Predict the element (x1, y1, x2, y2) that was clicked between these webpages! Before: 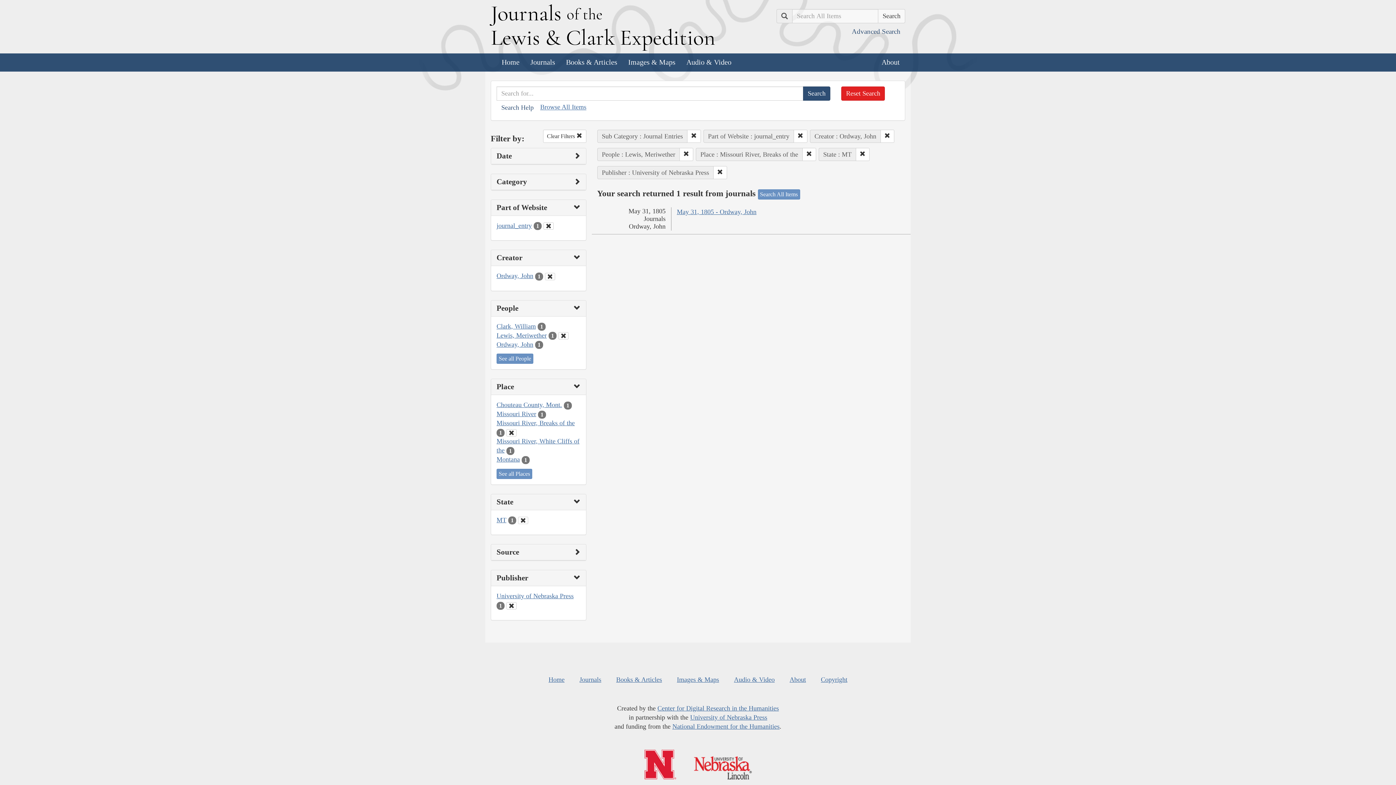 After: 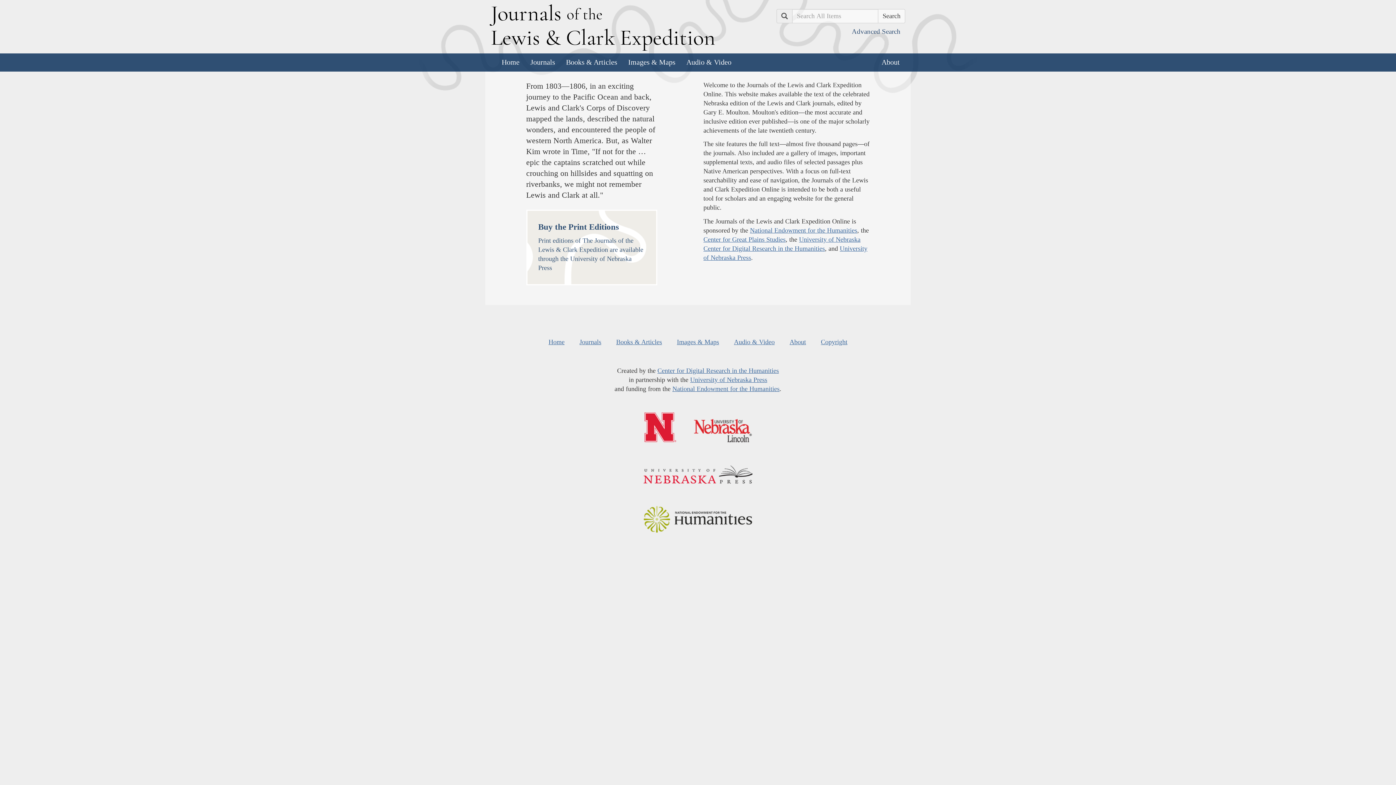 Action: label: Home bbox: (496, 53, 525, 71)